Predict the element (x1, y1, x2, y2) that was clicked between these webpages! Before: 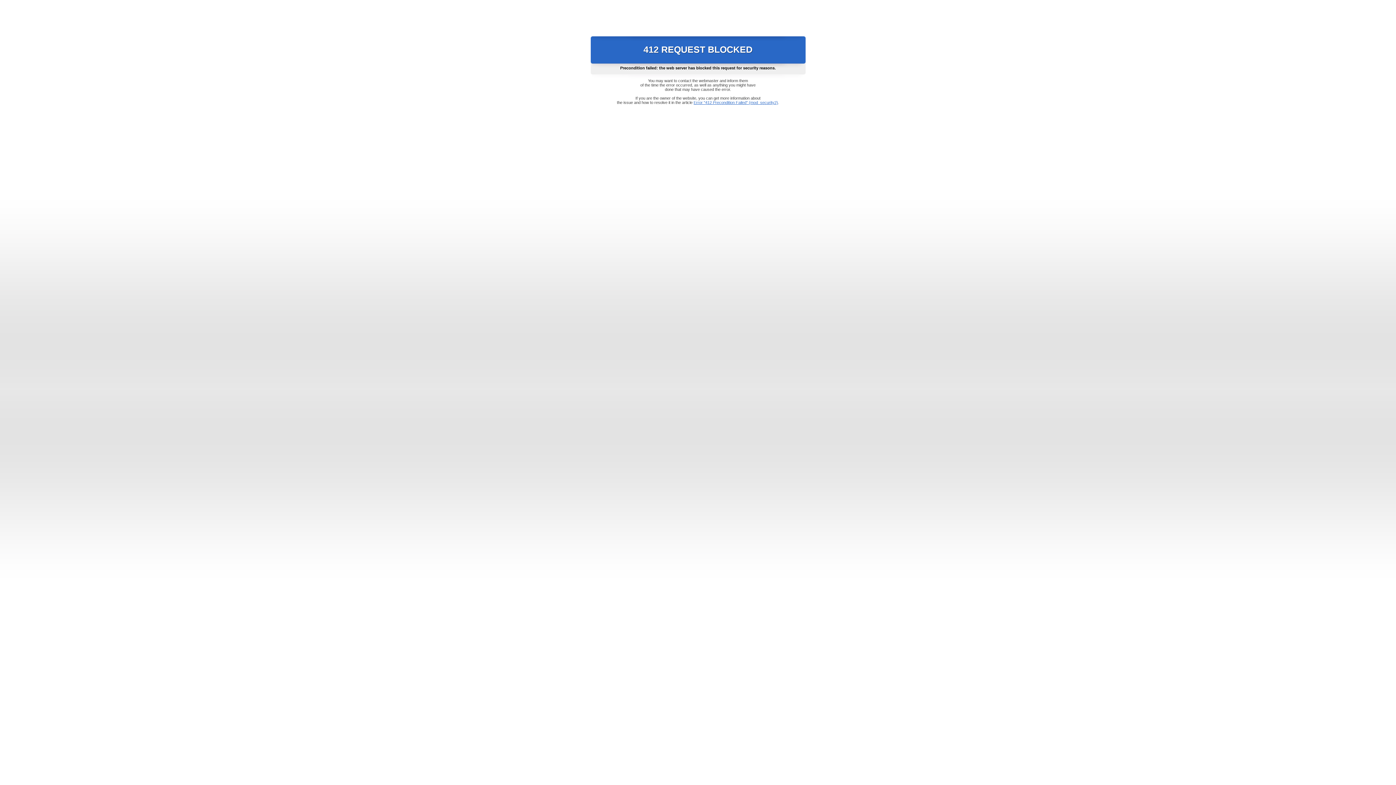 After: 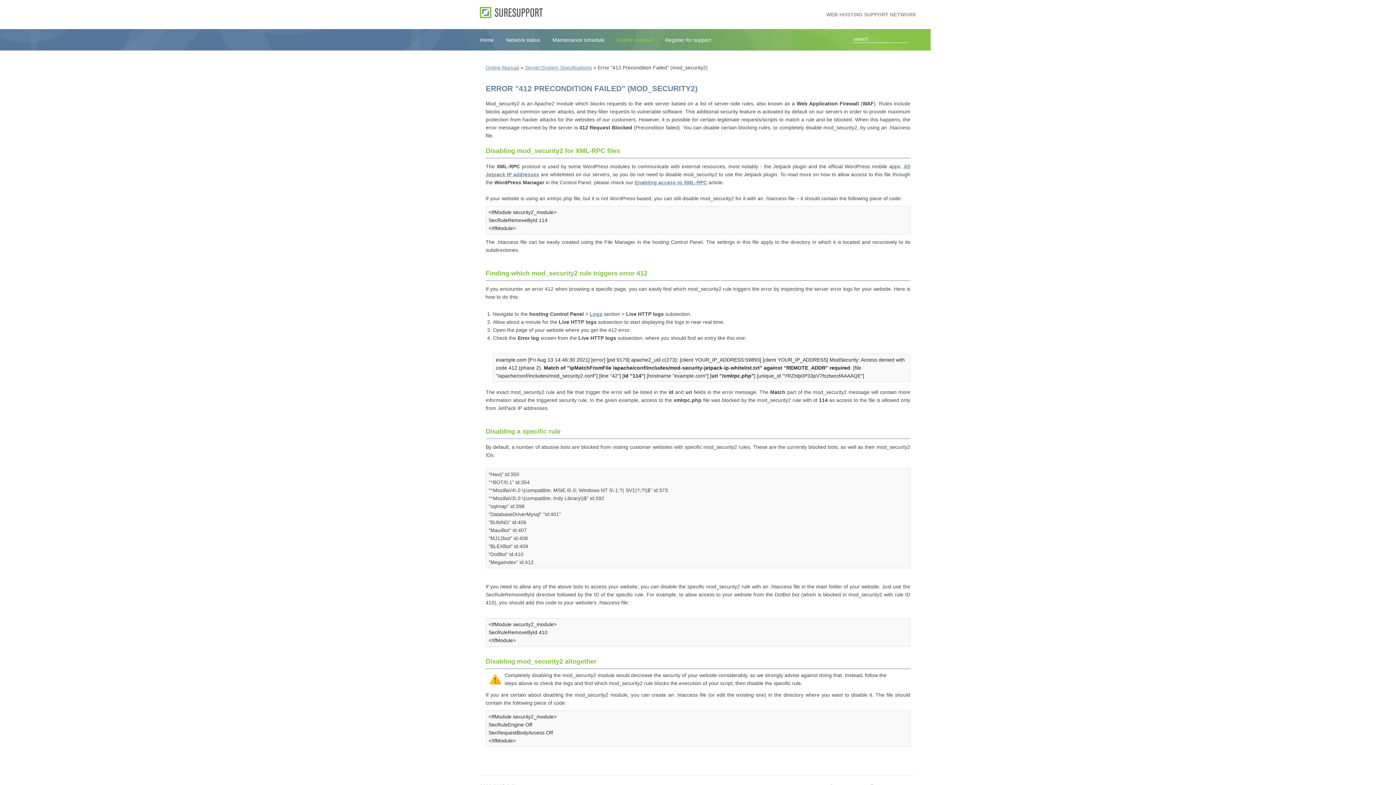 Action: label: Error "412 Precondition Failed" (mod_security2) bbox: (693, 100, 778, 104)